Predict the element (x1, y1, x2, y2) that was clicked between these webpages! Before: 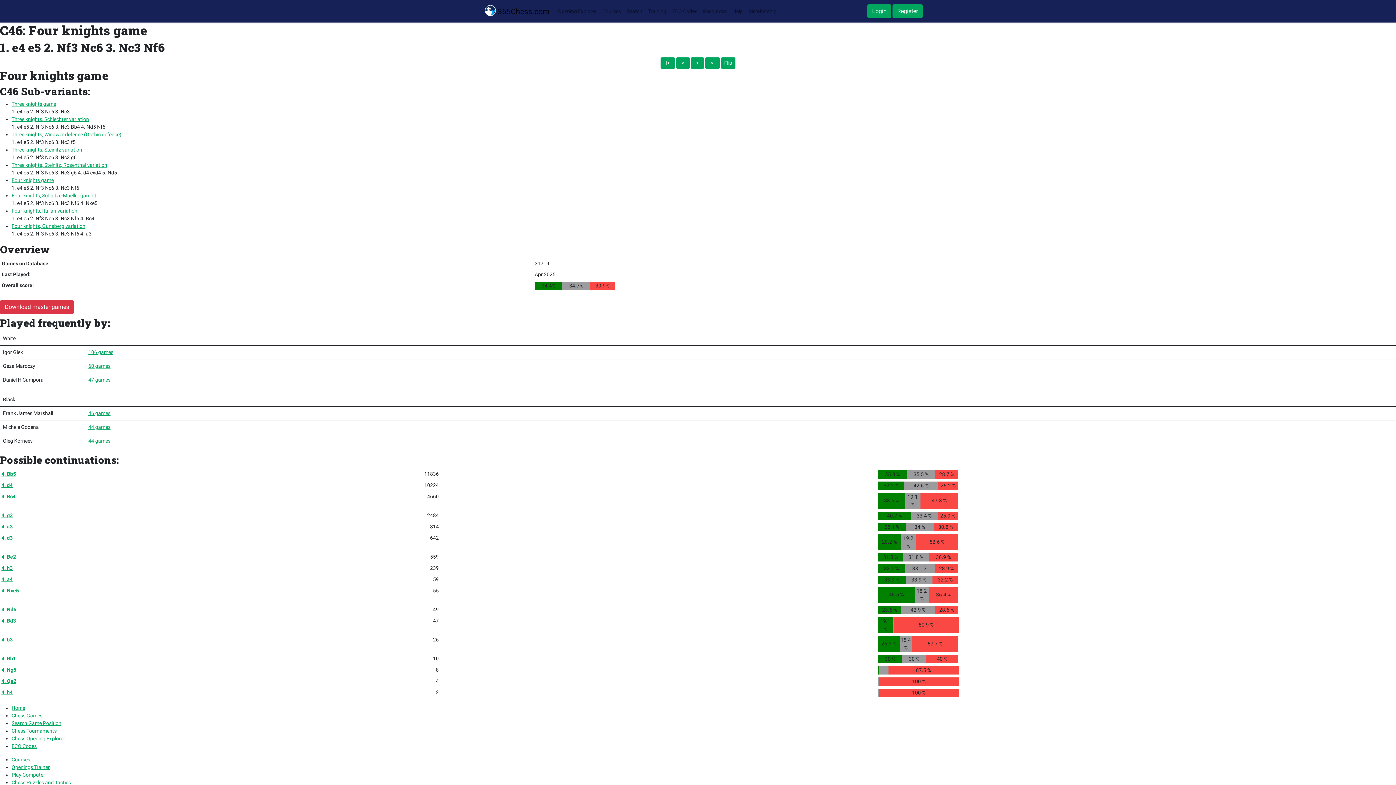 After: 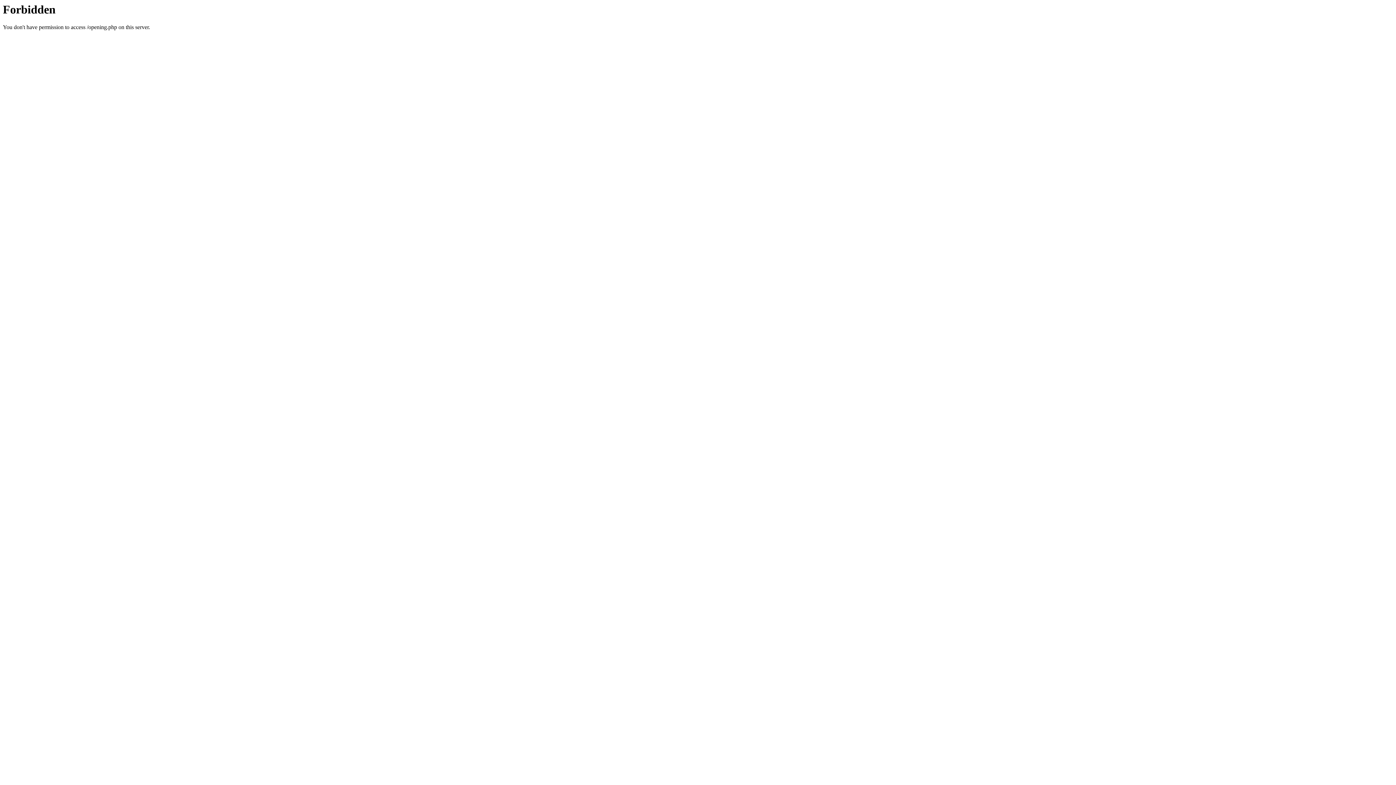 Action: bbox: (1, 689, 12, 695) label: 4. h4